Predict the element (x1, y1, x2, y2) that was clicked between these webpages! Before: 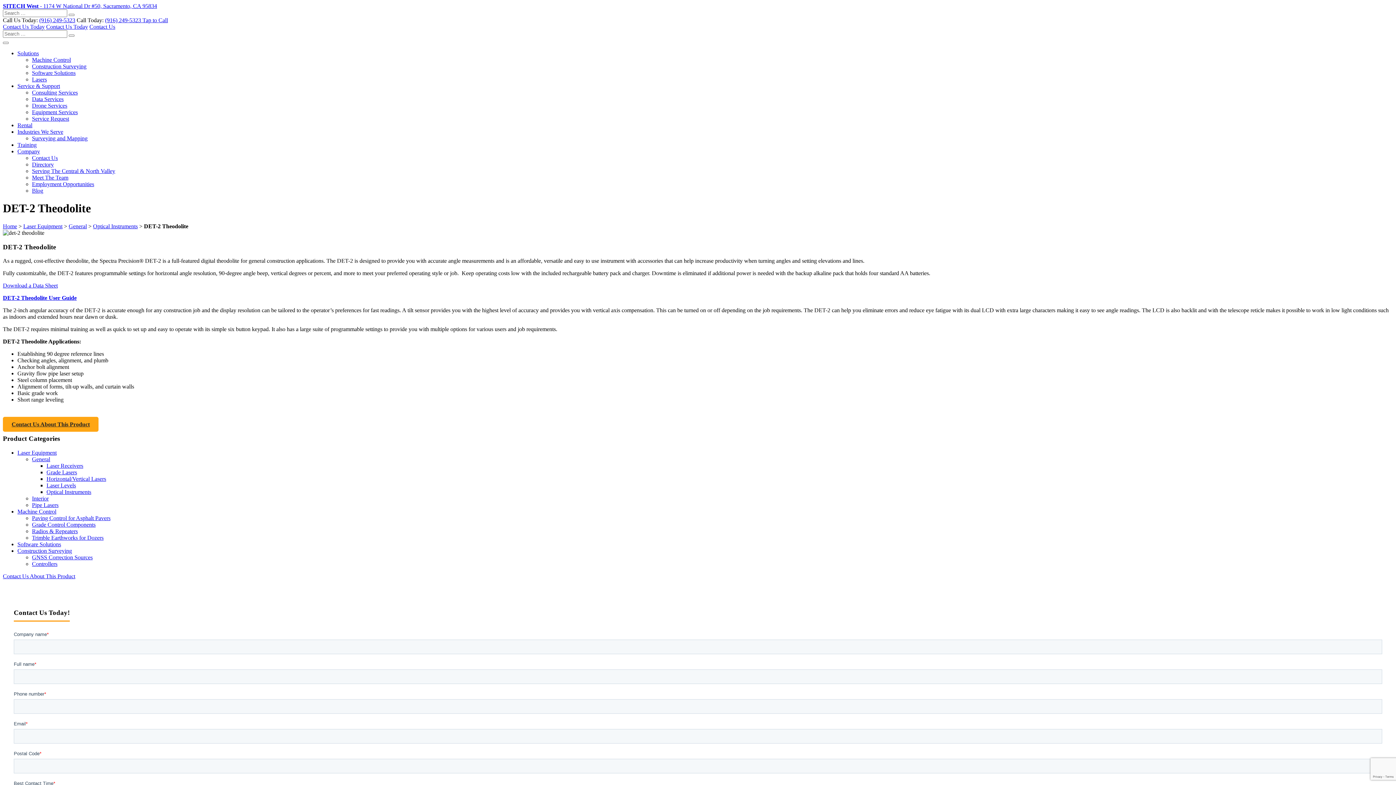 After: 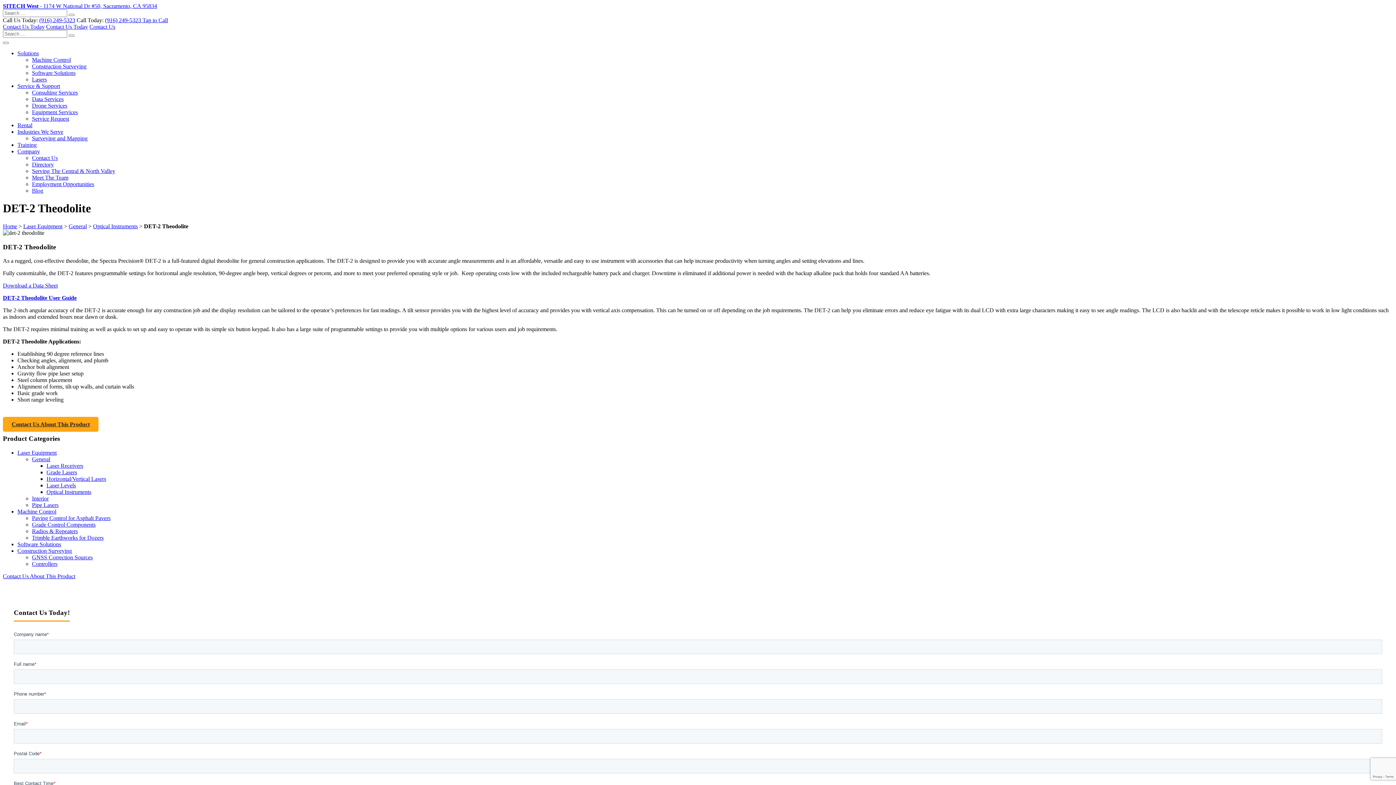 Action: label: DET-2 Theodolite User Guide bbox: (2, 295, 76, 301)